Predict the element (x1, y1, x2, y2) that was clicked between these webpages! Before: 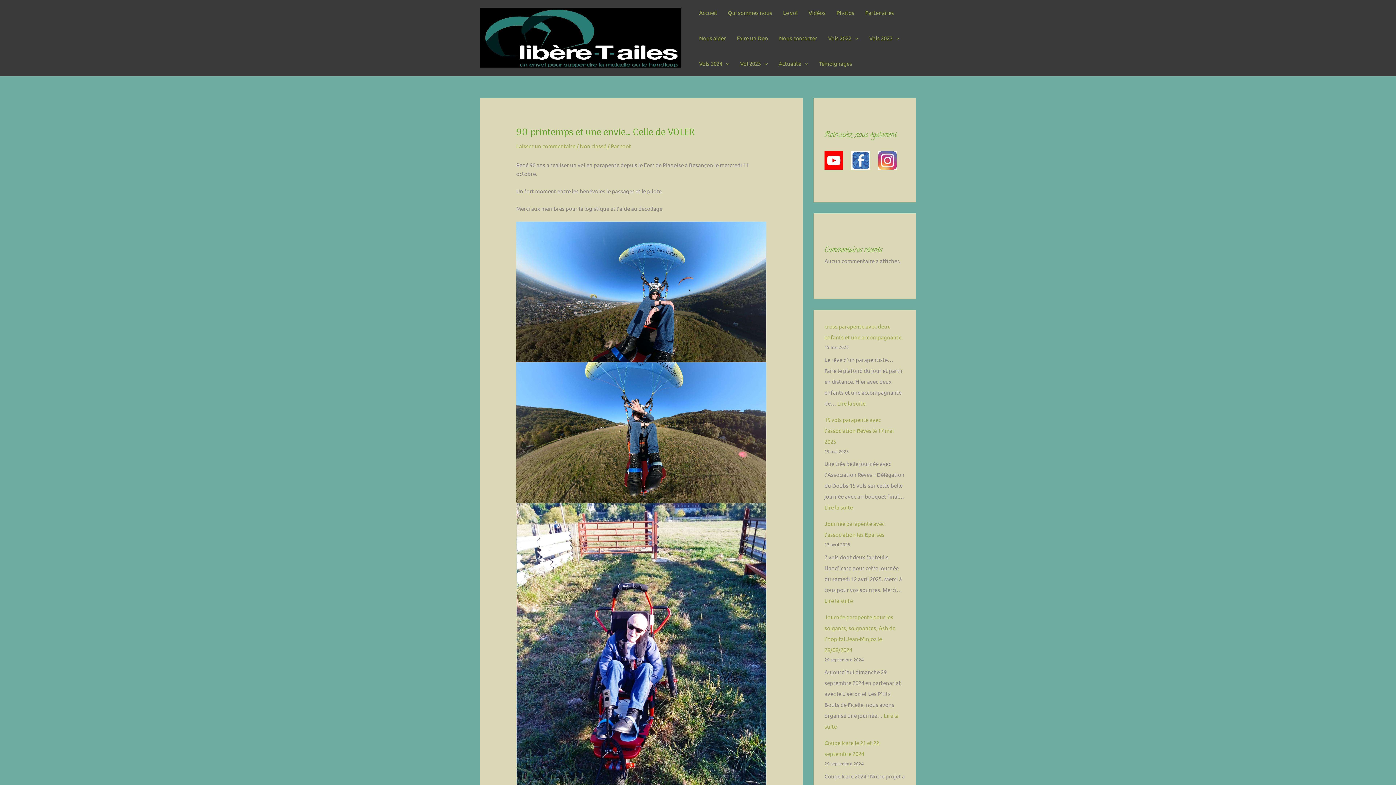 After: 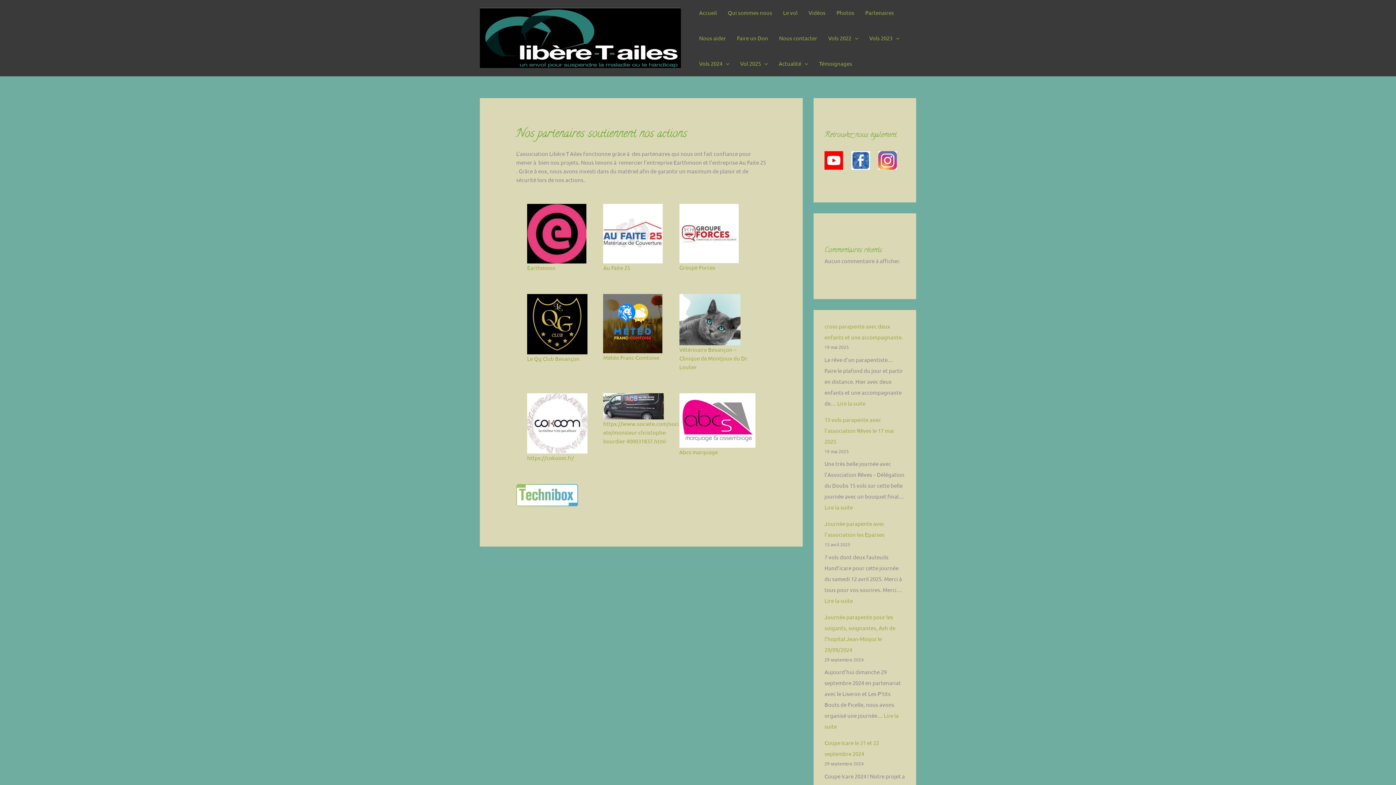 Action: bbox: (860, 0, 899, 25) label: Partenaires